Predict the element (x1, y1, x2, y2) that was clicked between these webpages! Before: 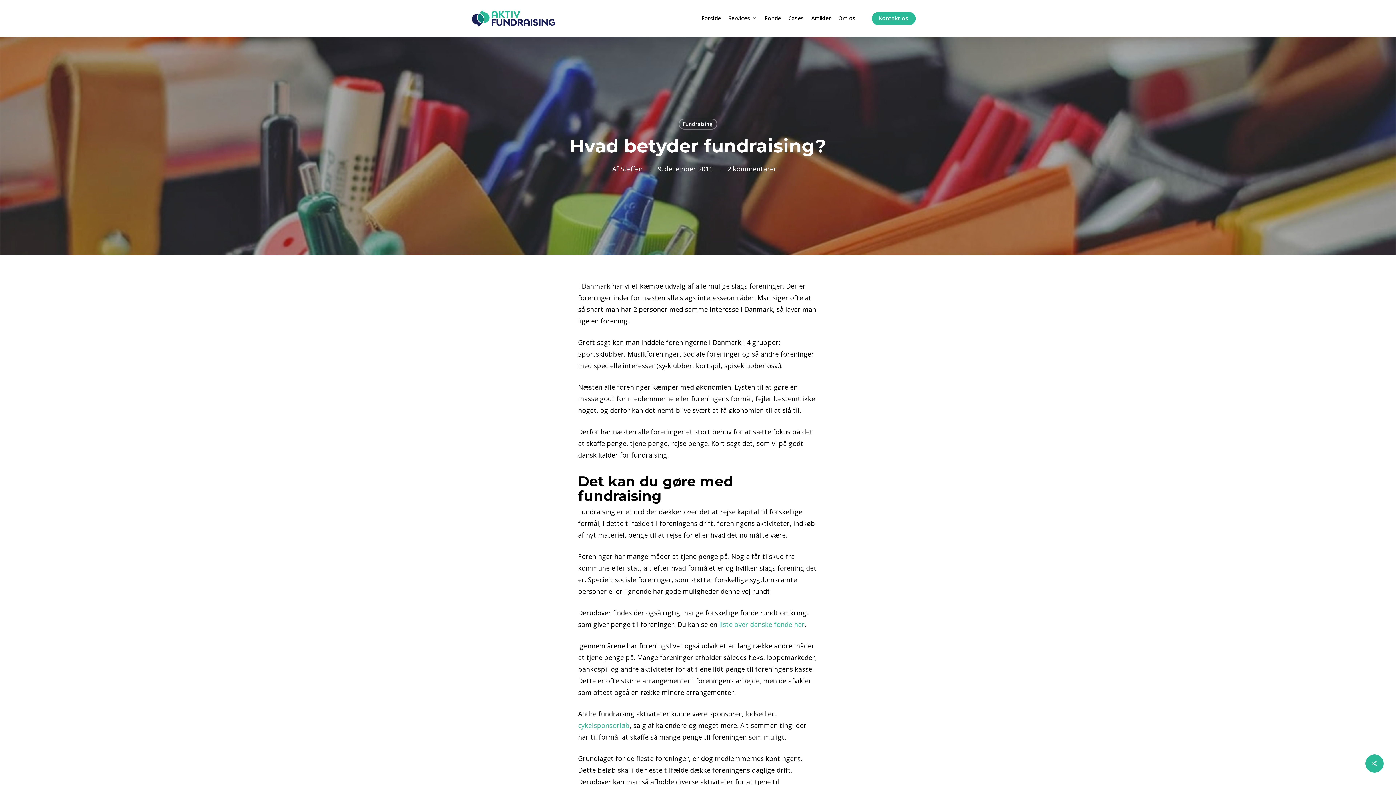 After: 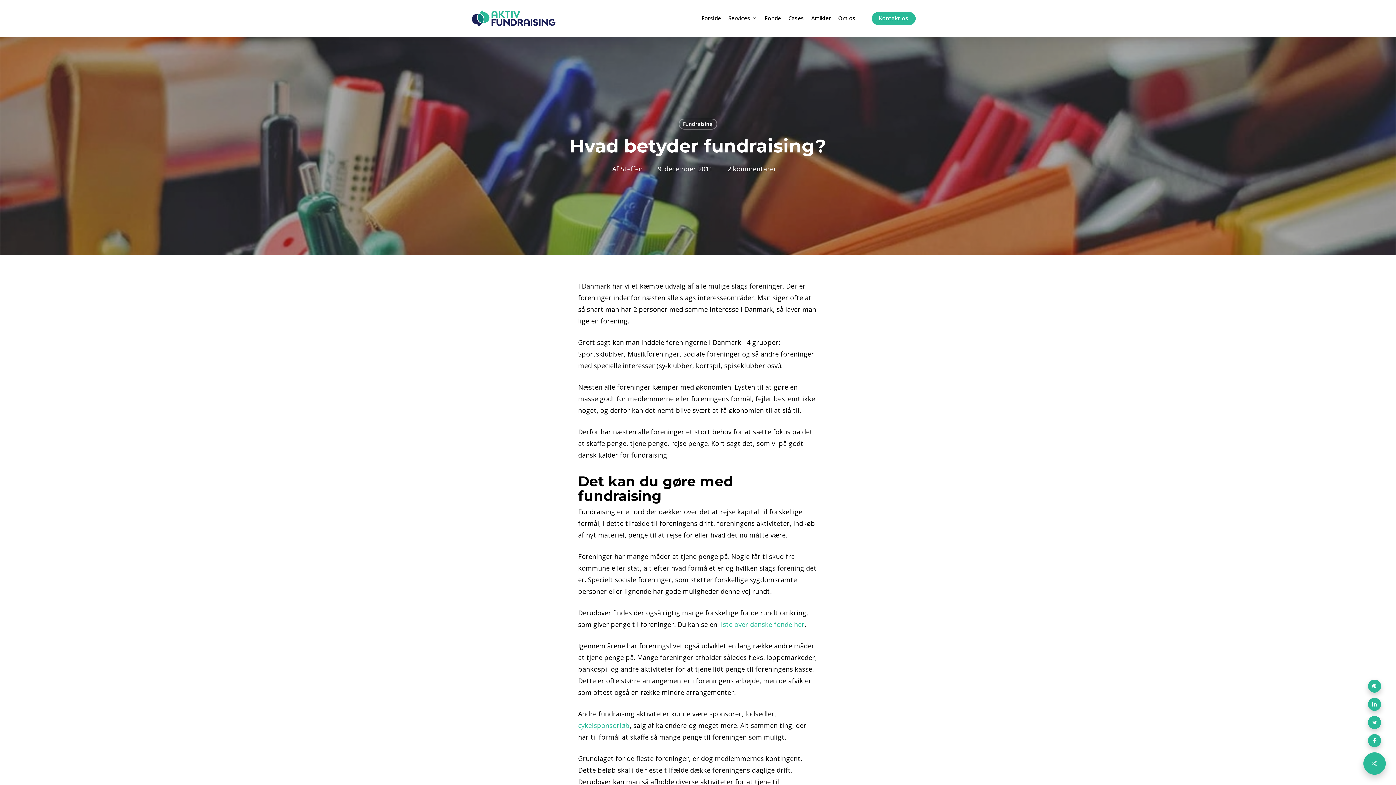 Action: bbox: (1365, 754, 1384, 773)